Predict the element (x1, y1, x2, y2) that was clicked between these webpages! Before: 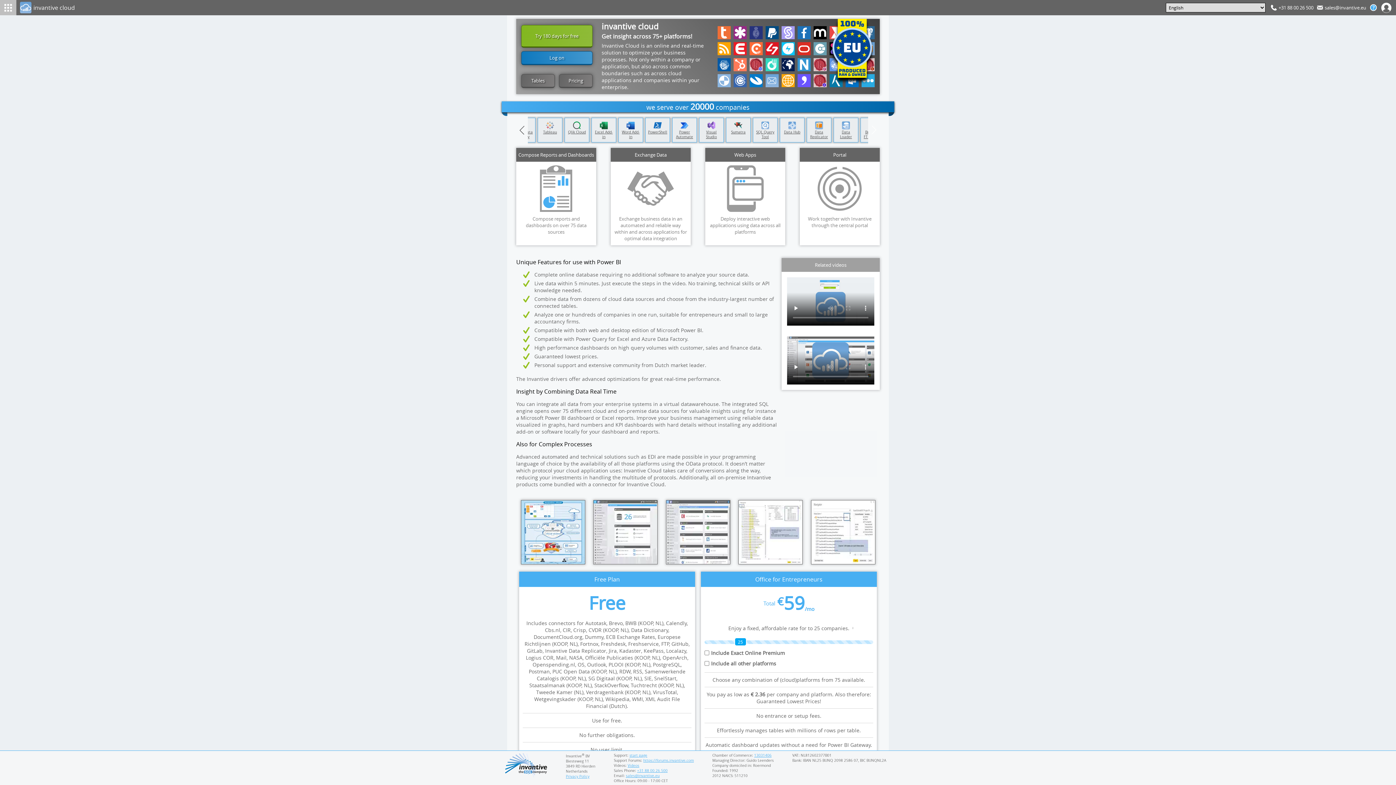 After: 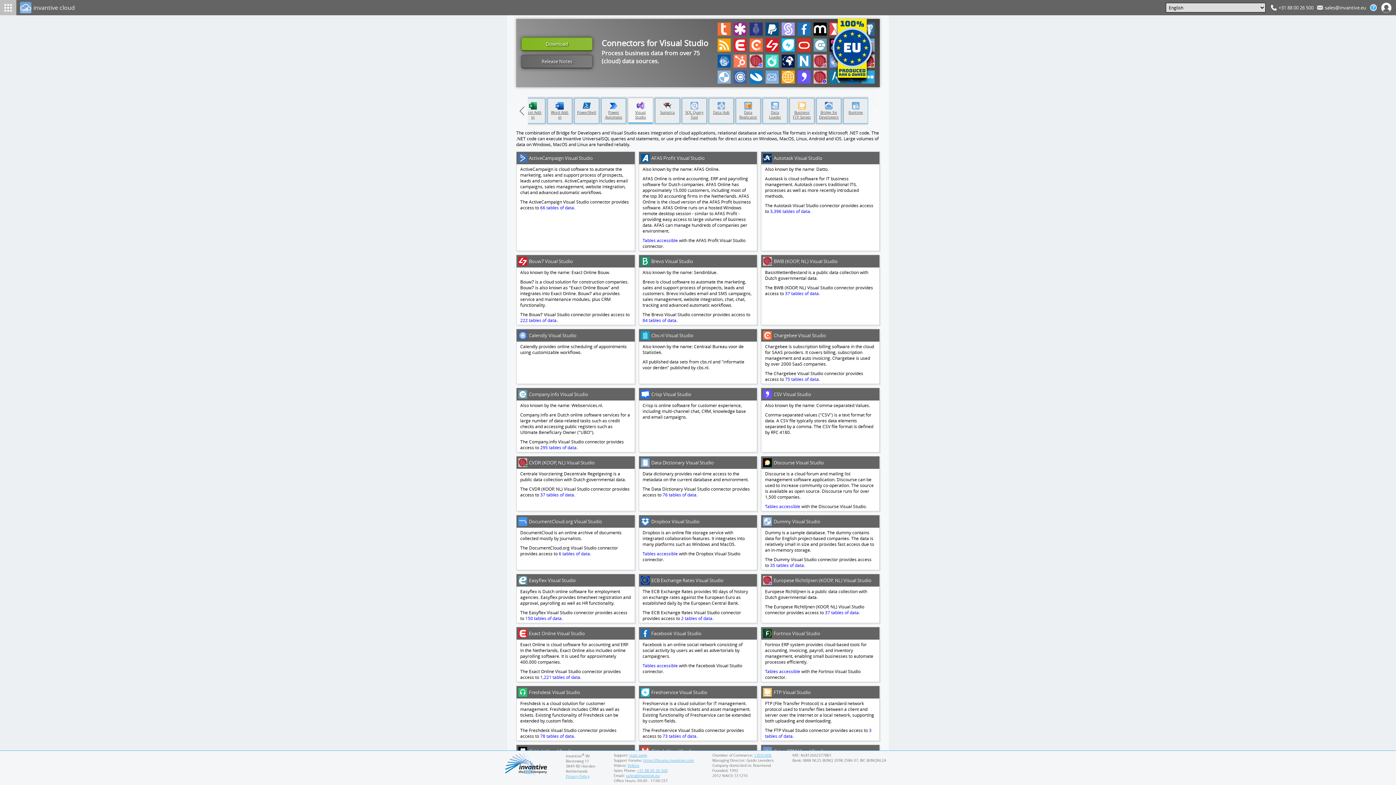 Action: bbox: (701, 121, 721, 139) label: Visual Studio